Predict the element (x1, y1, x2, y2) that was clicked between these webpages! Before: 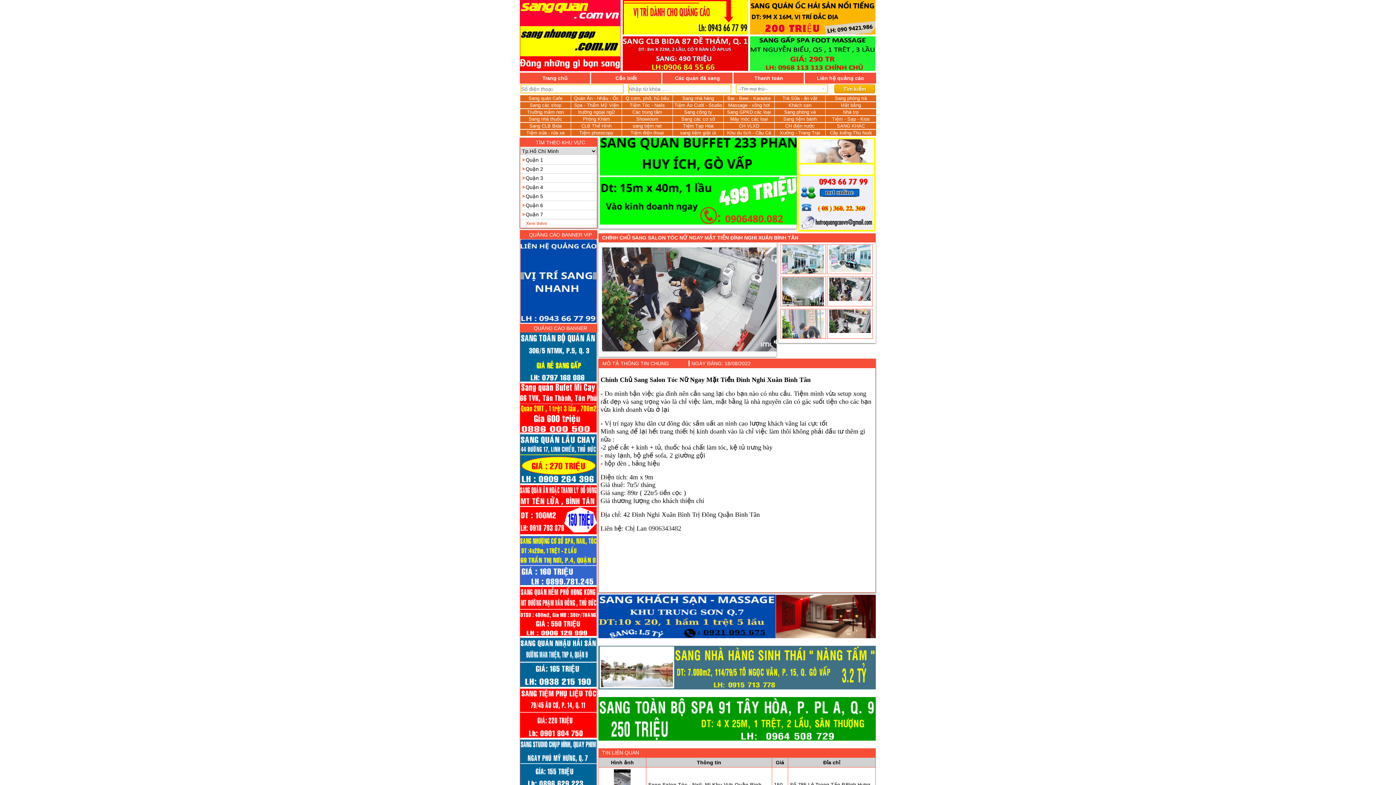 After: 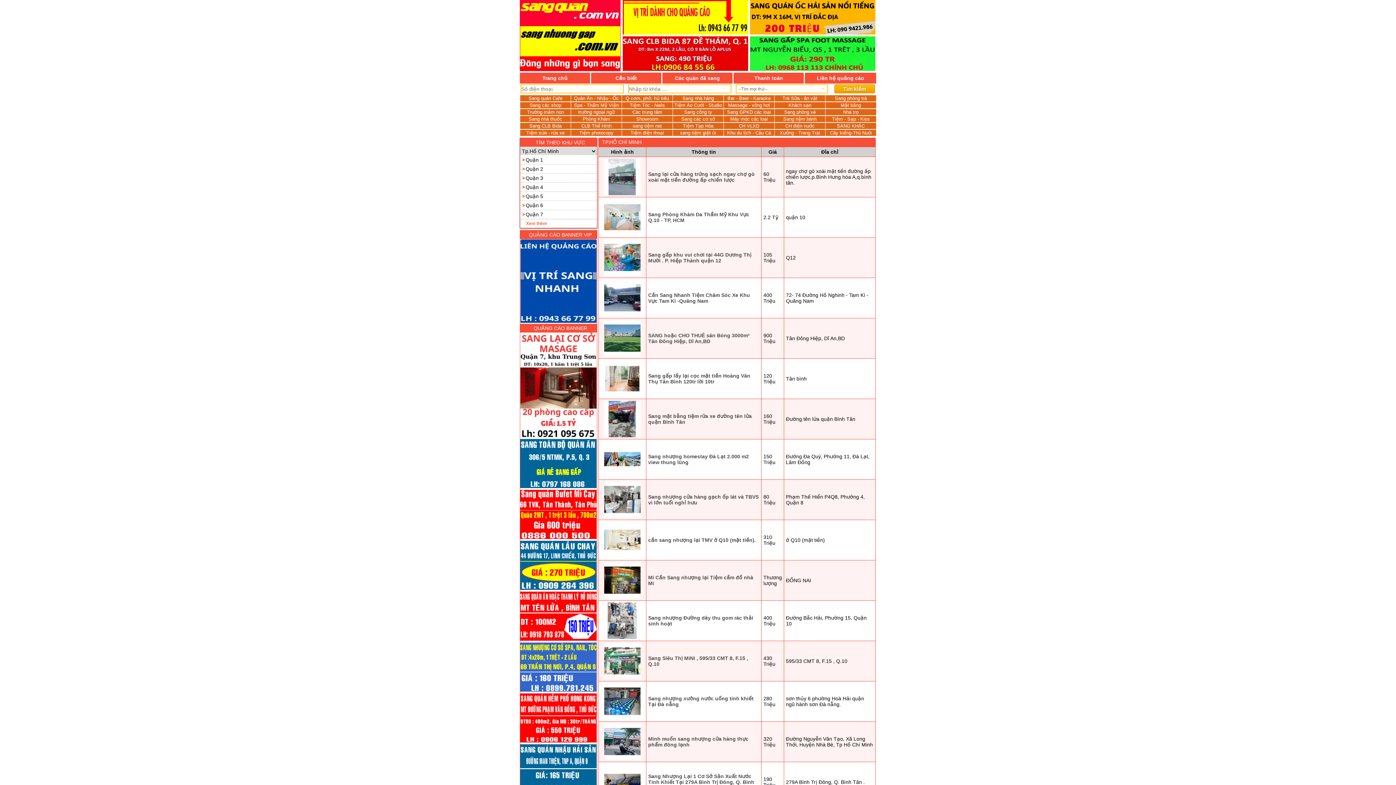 Action: bbox: (681, 116, 715, 121) label: Sang các cơ sở